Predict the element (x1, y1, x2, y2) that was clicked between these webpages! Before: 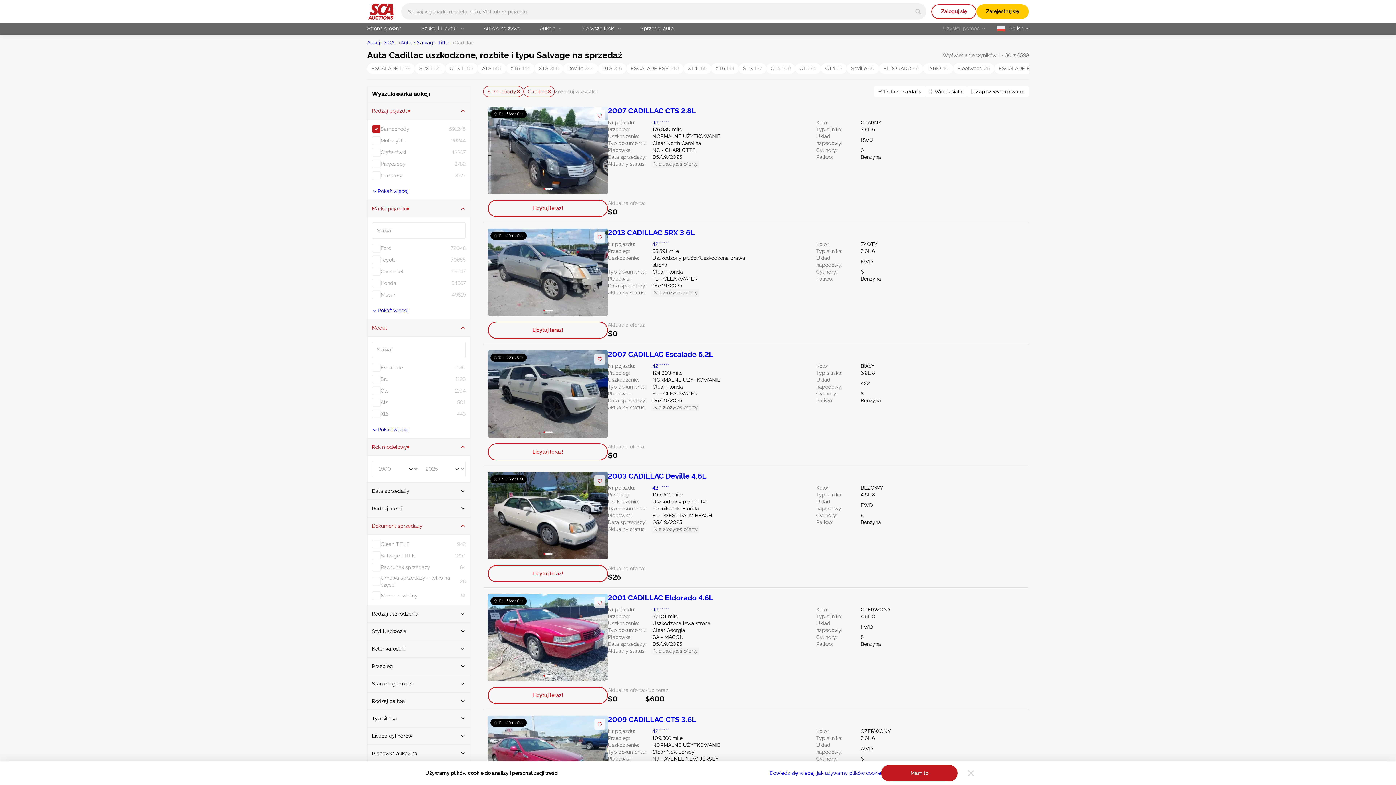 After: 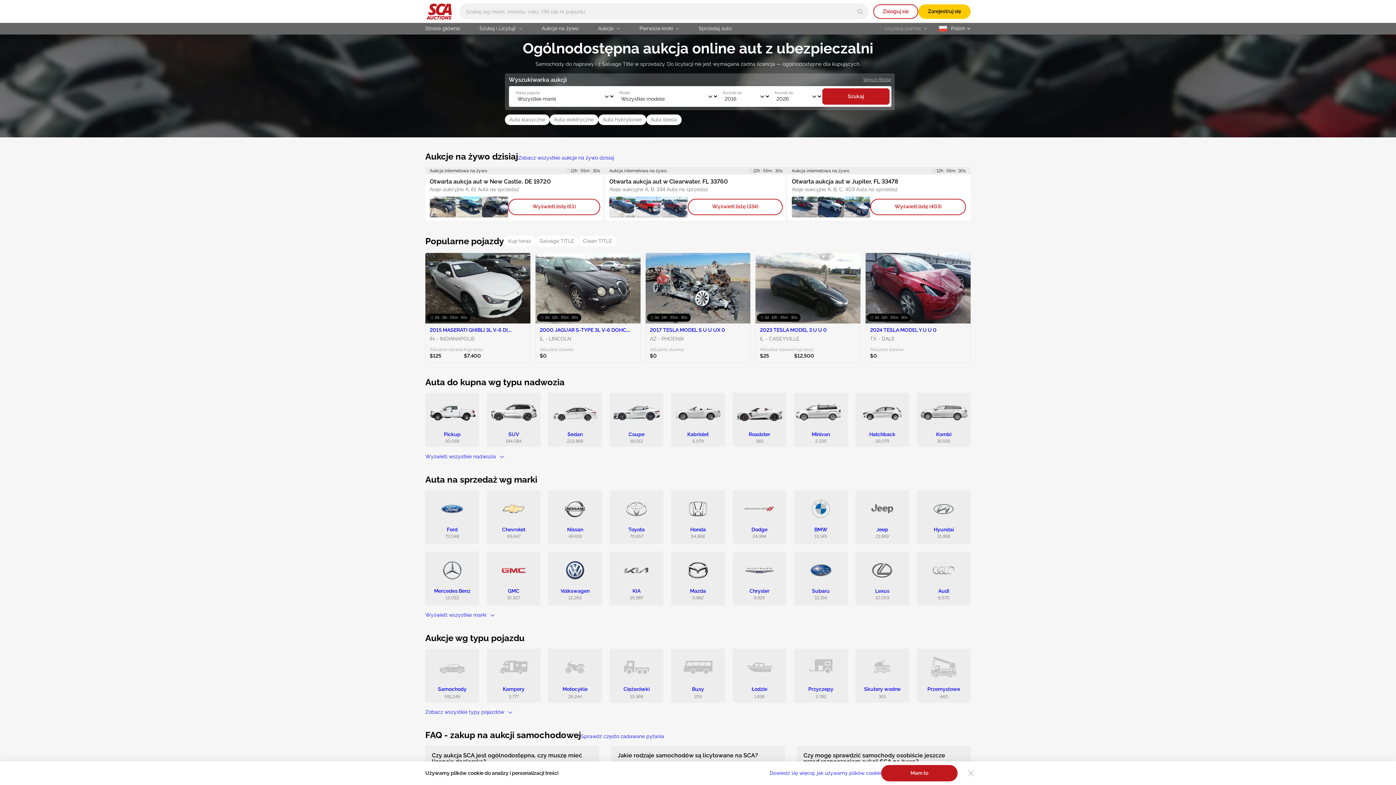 Action: label: Aukcja SCA bbox: (367, 39, 394, 46)